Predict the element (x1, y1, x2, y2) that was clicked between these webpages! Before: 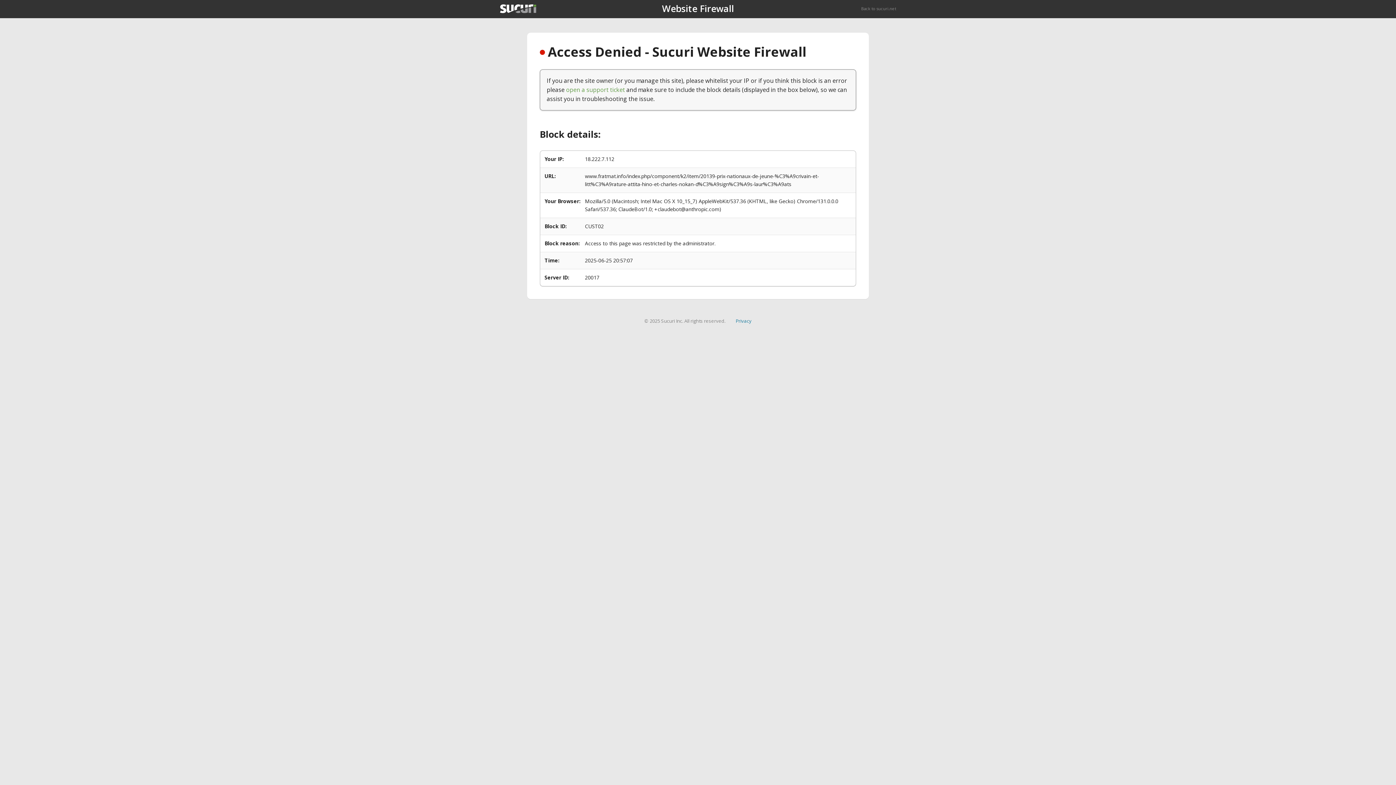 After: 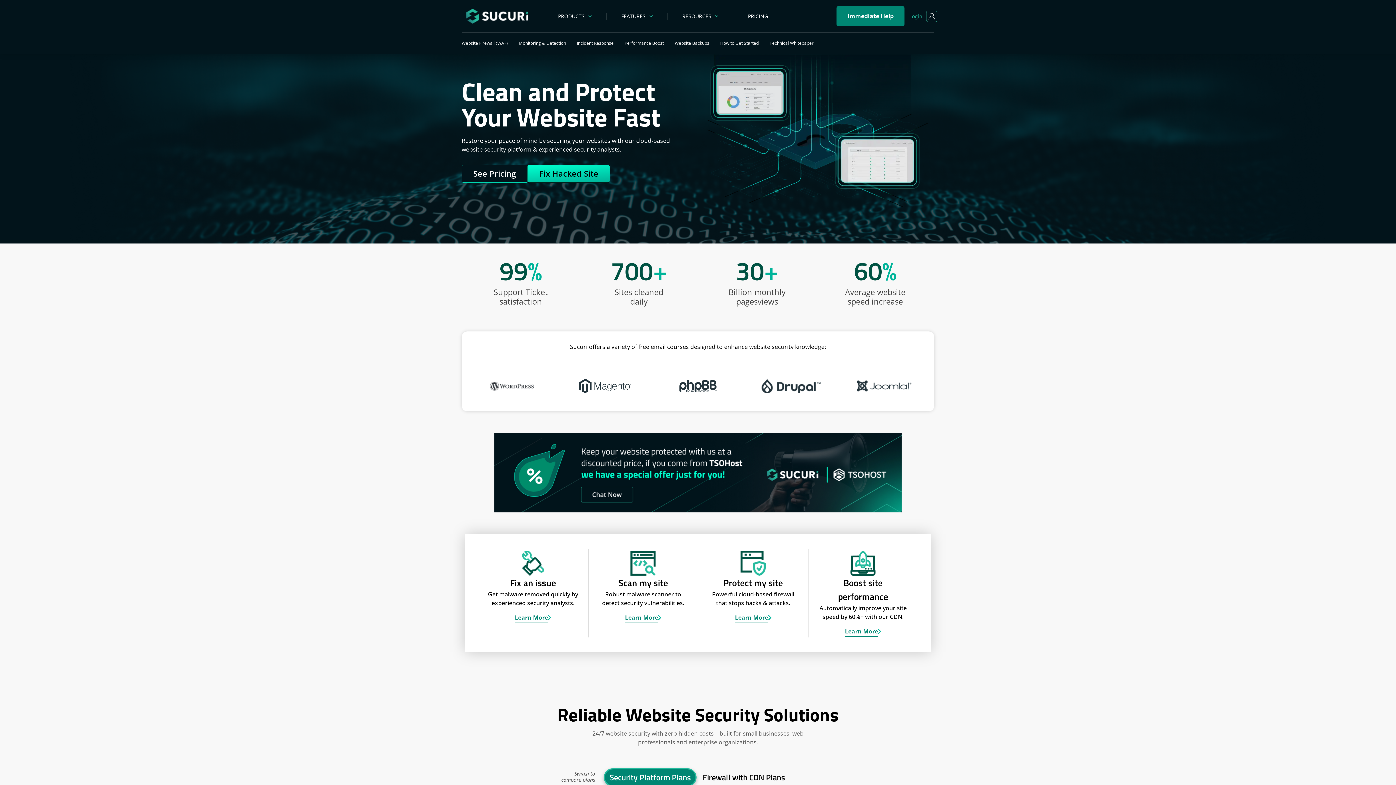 Action: bbox: (500, 4, 536, 13)